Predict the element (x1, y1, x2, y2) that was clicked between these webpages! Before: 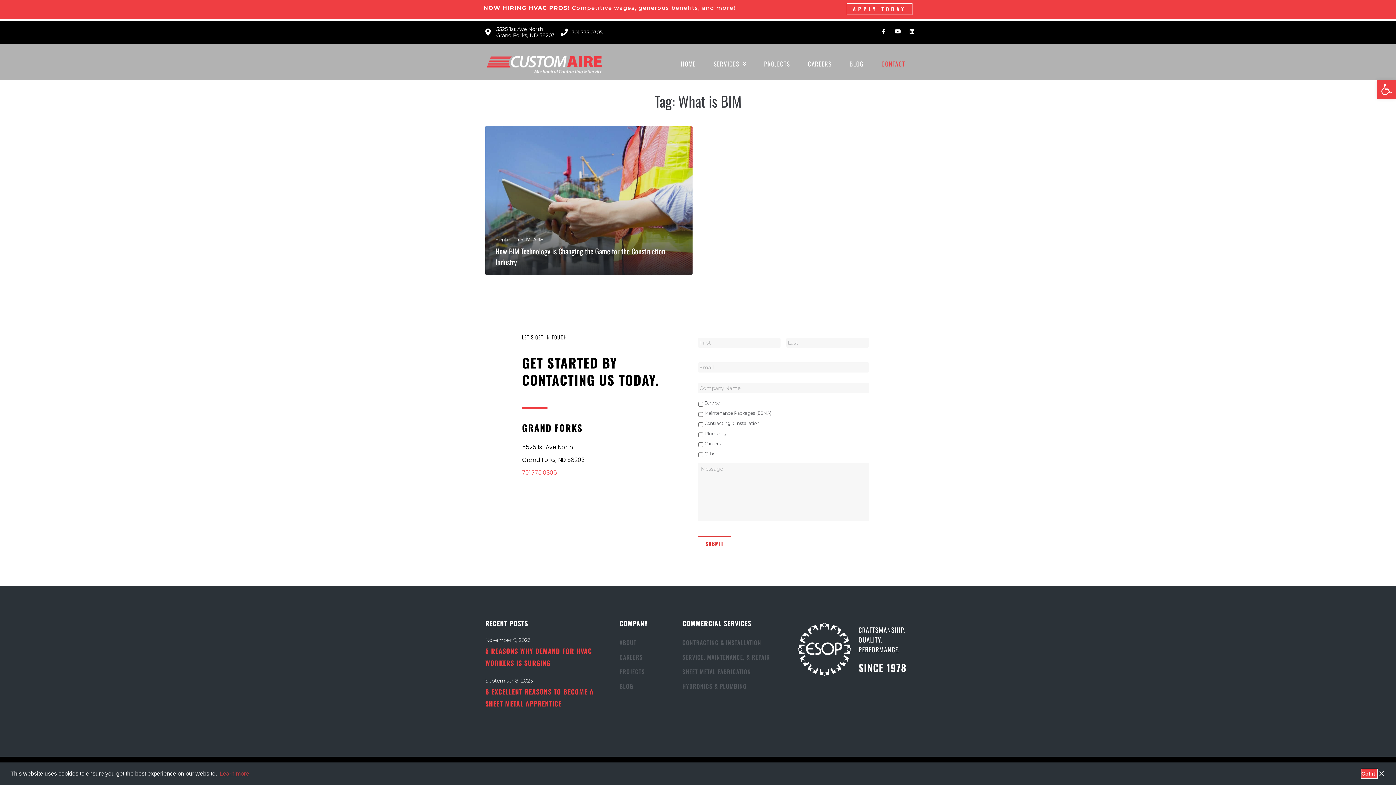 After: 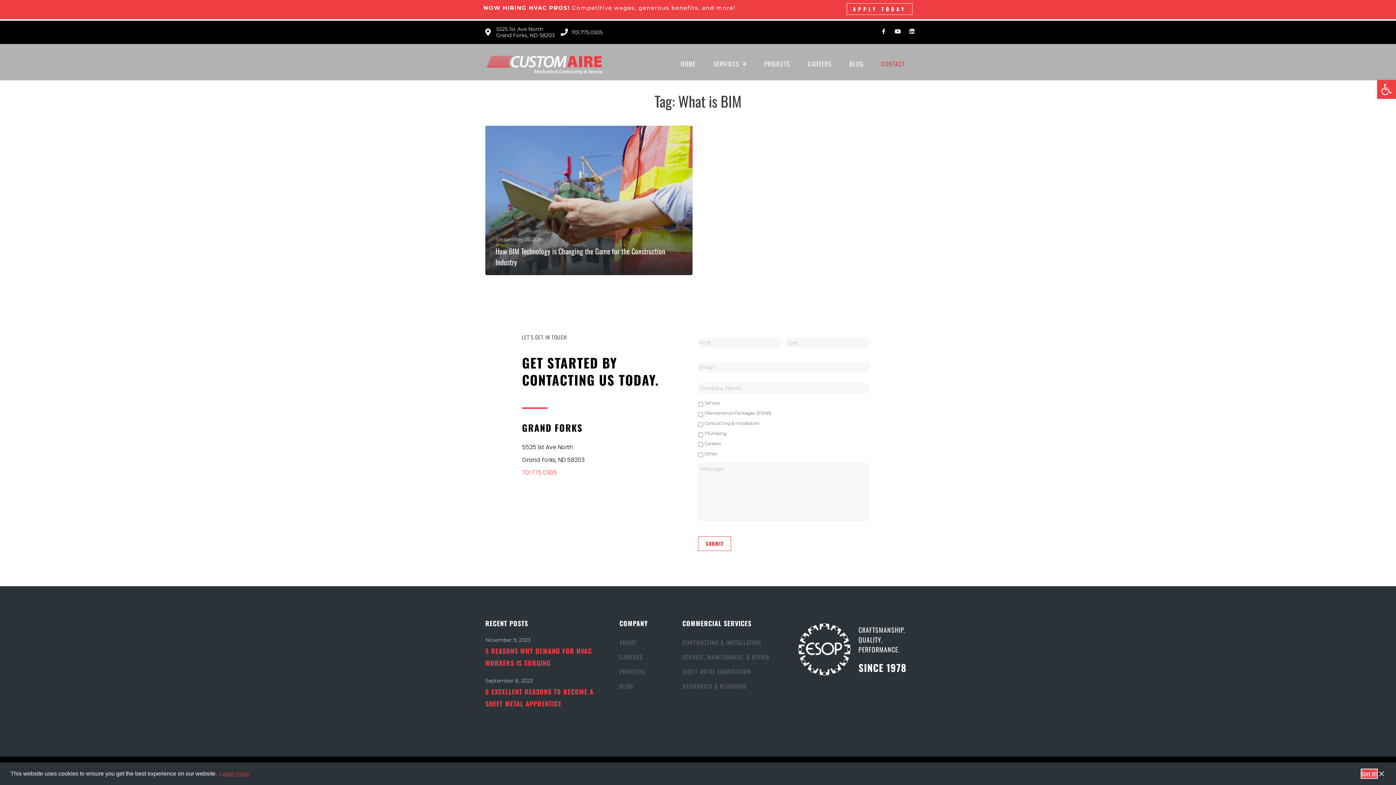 Action: label: CONTACT bbox: (881, 61, 905, 66)